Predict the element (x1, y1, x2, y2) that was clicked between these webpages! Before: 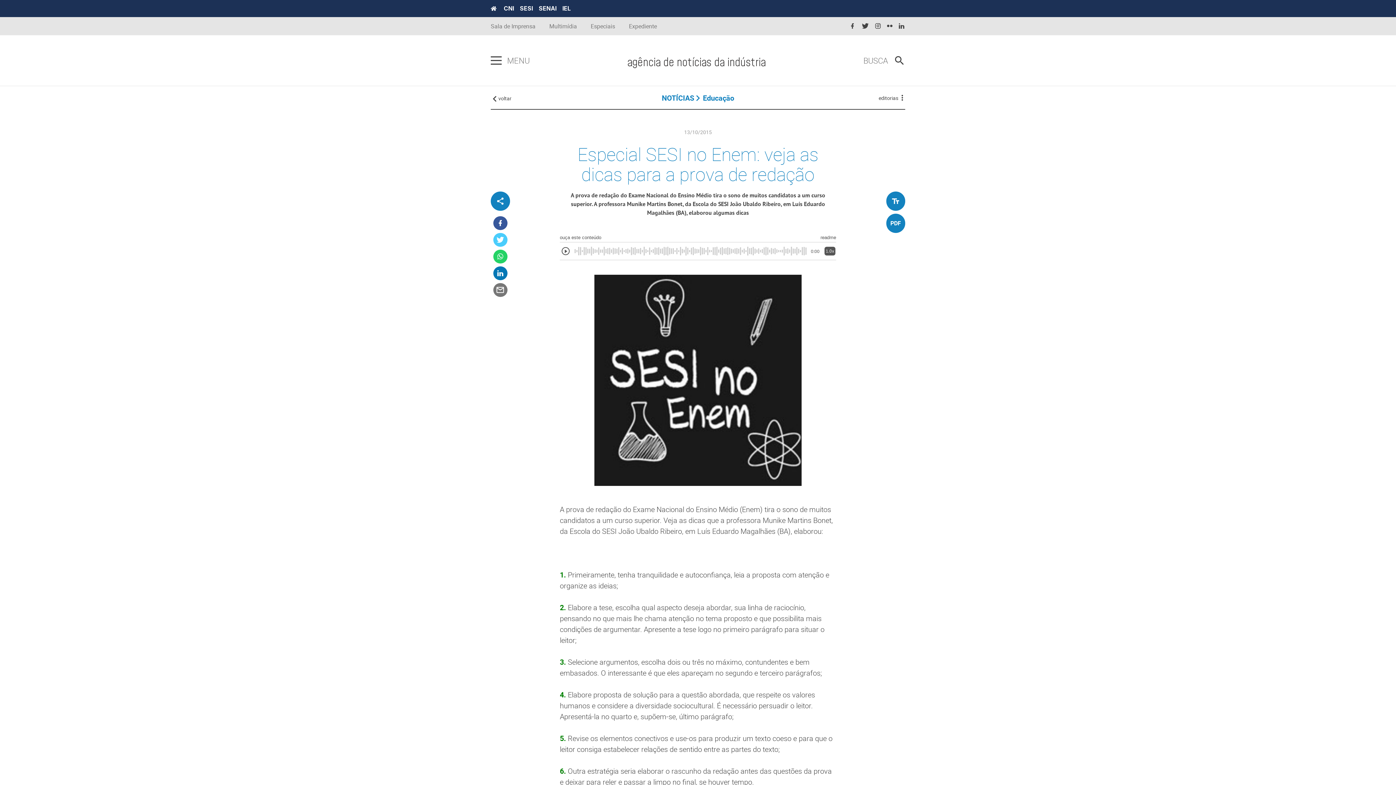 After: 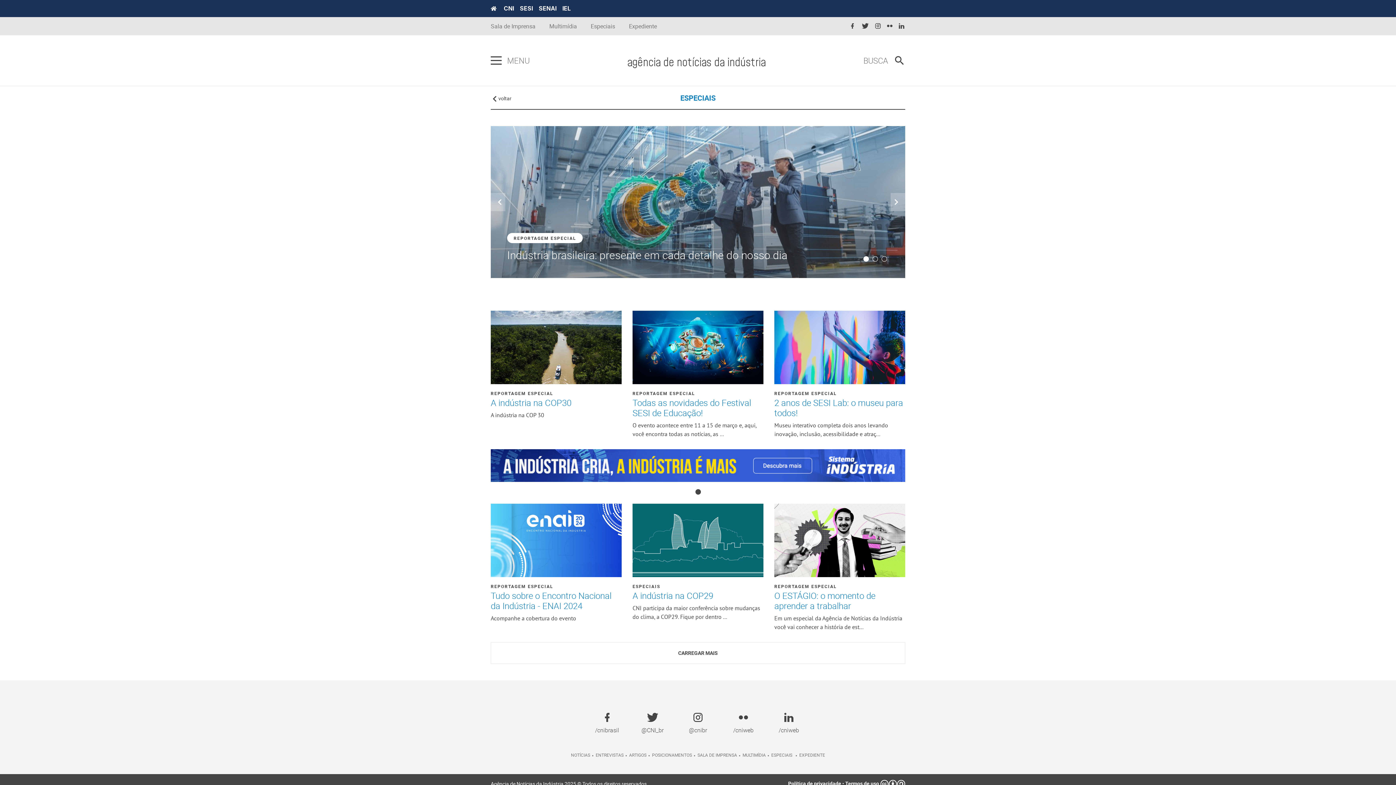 Action: bbox: (590, 22, 615, 29) label: Especiais